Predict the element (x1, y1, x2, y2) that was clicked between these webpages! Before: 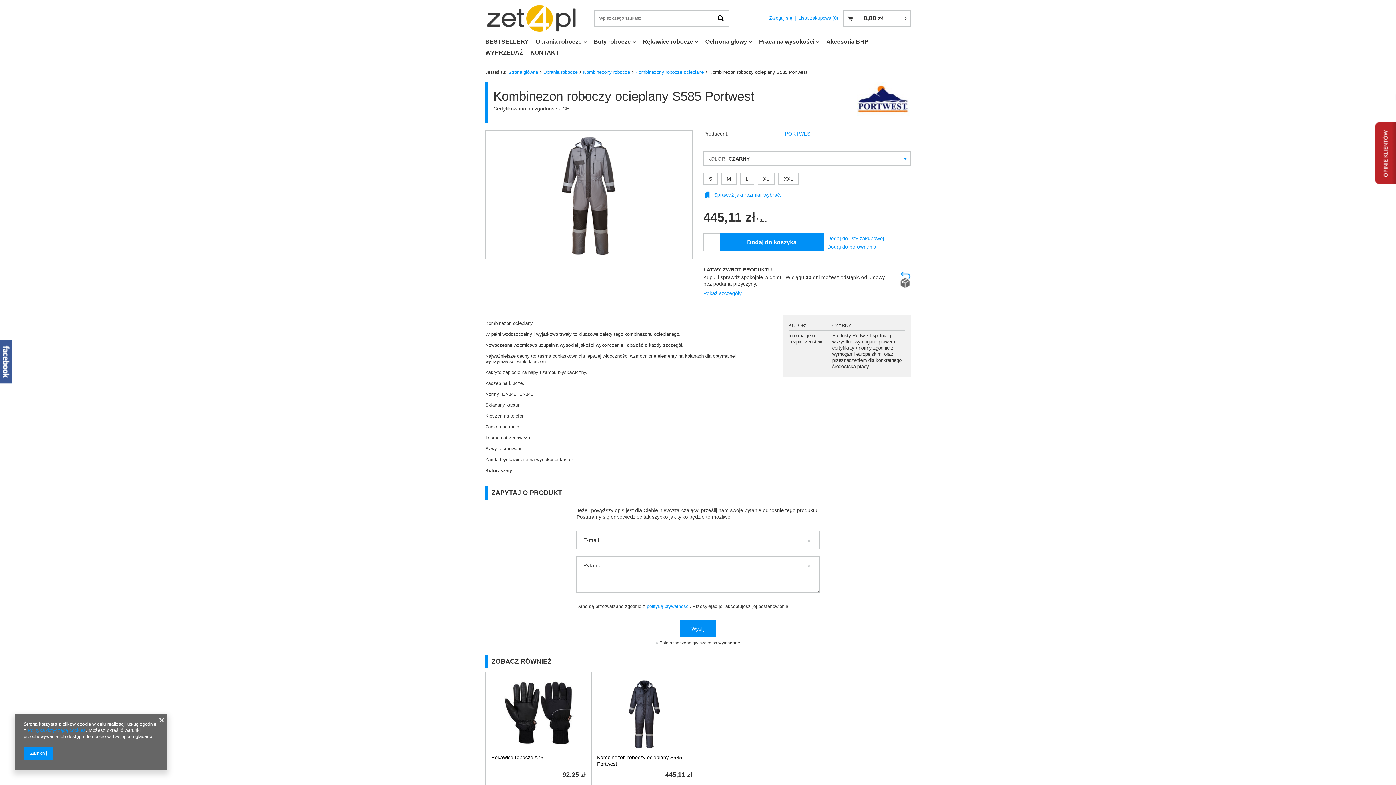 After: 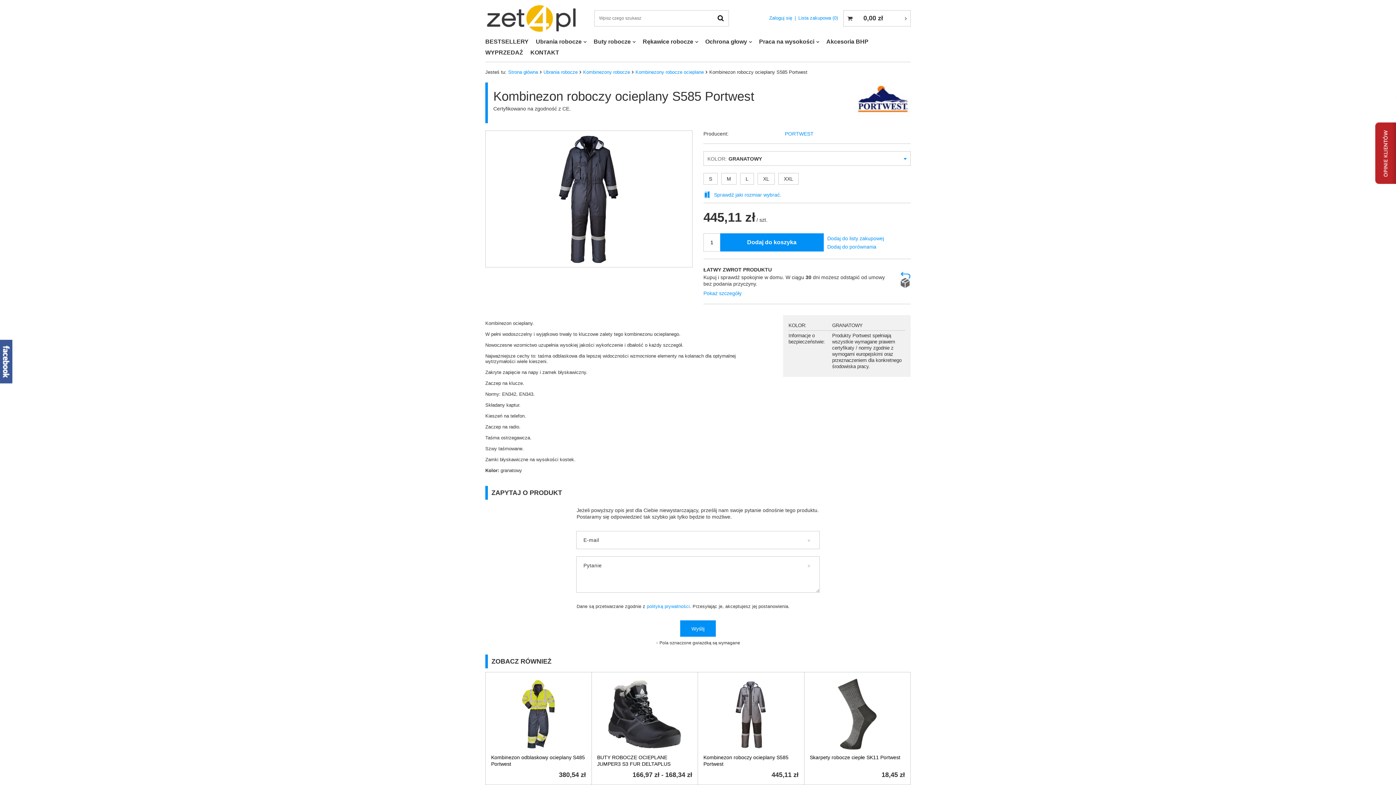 Action: bbox: (597, 678, 692, 750)